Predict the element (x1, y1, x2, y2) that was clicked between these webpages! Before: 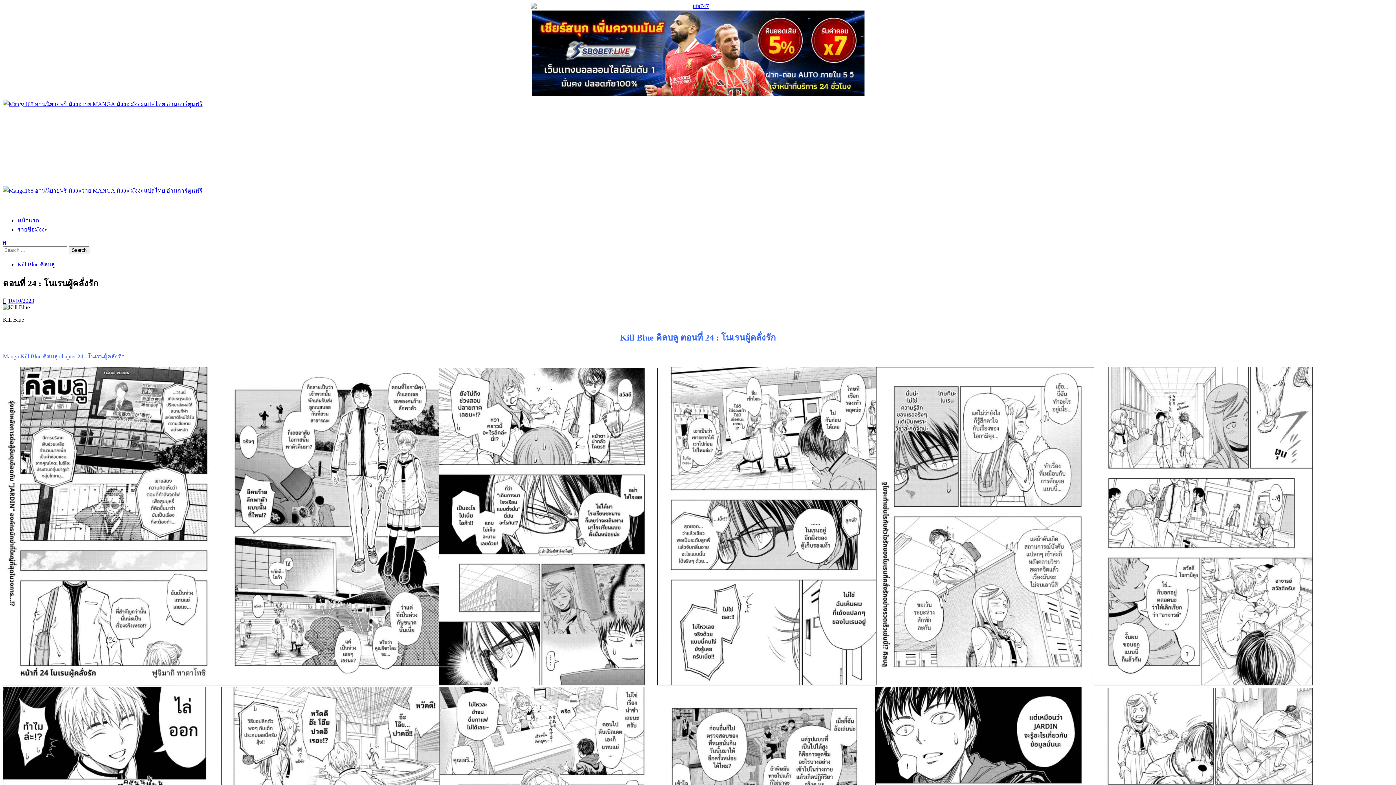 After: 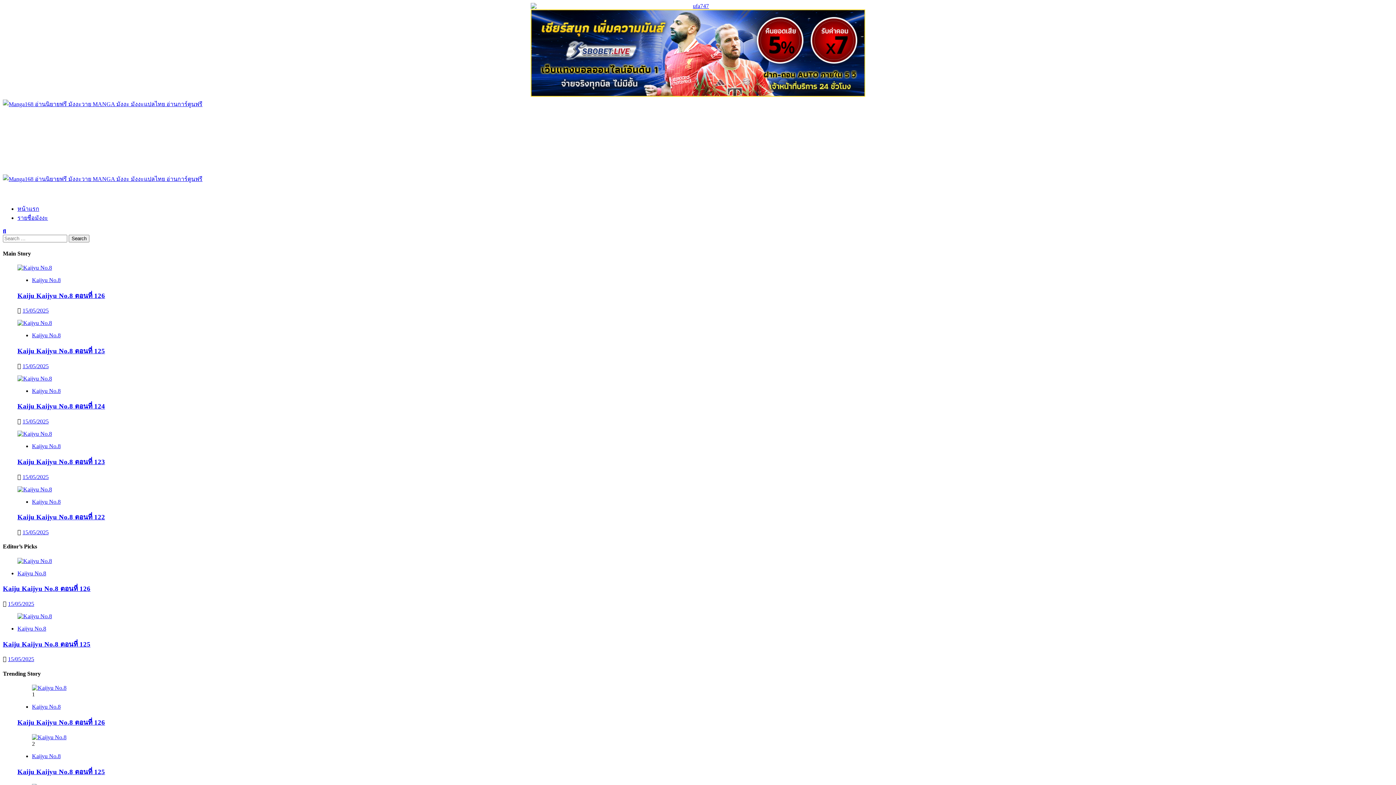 Action: label: Manga168 อ่านนิยายฟรี มังงะวาย MANGA มังงะ มังงะแปลไทย อ่านการ์ตูนฟรี bbox: (2, 130, 579, 149)